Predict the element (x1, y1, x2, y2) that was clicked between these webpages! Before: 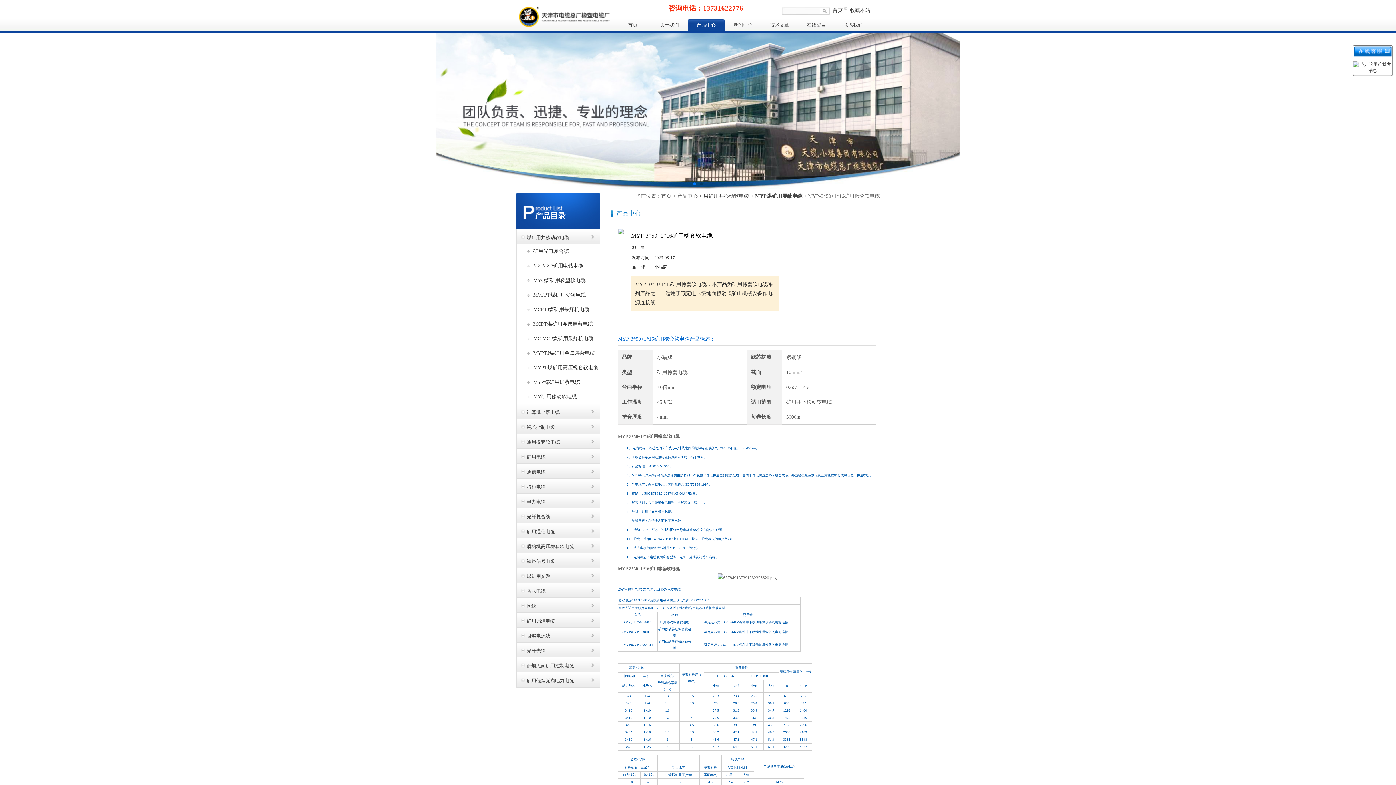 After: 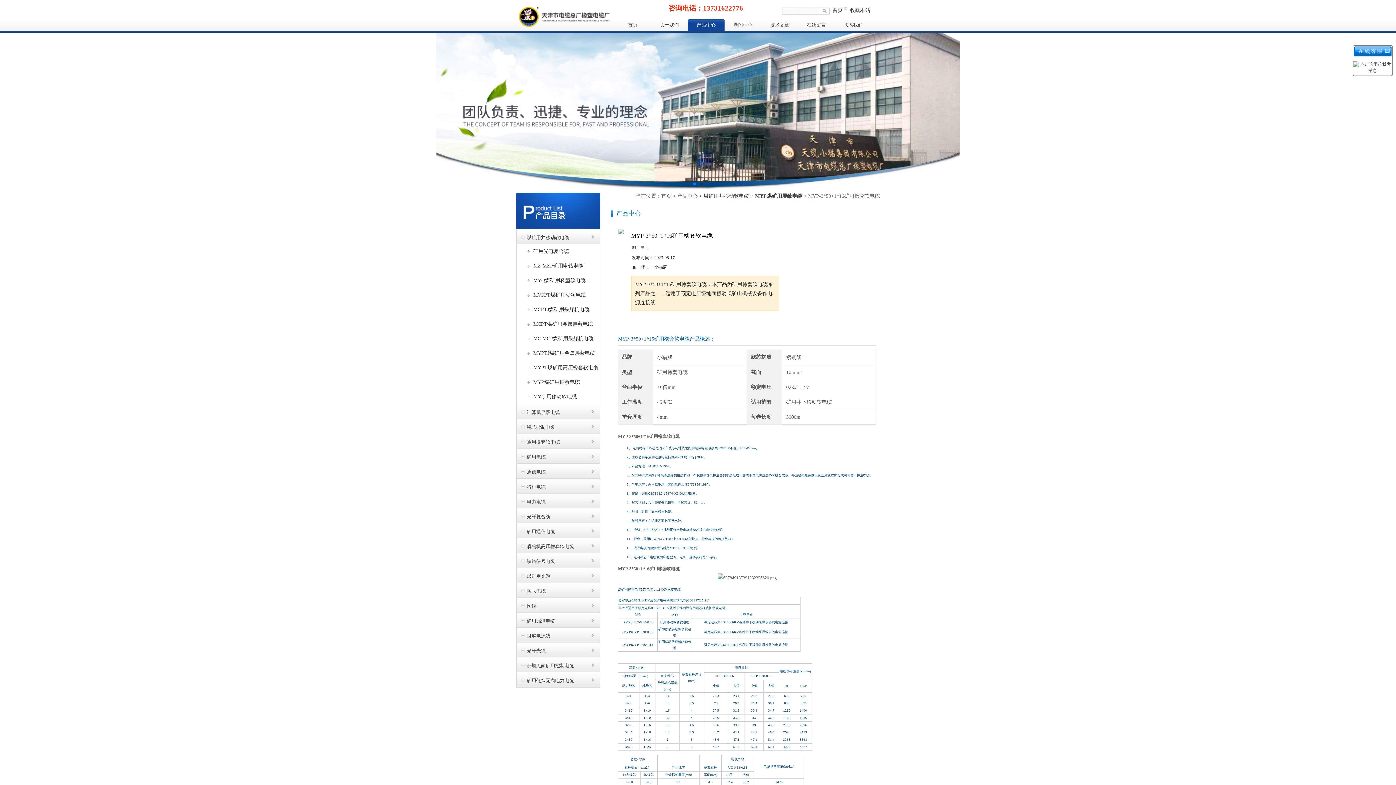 Action: label: 煤矿用井移动软电缆 bbox: (703, 193, 749, 198)